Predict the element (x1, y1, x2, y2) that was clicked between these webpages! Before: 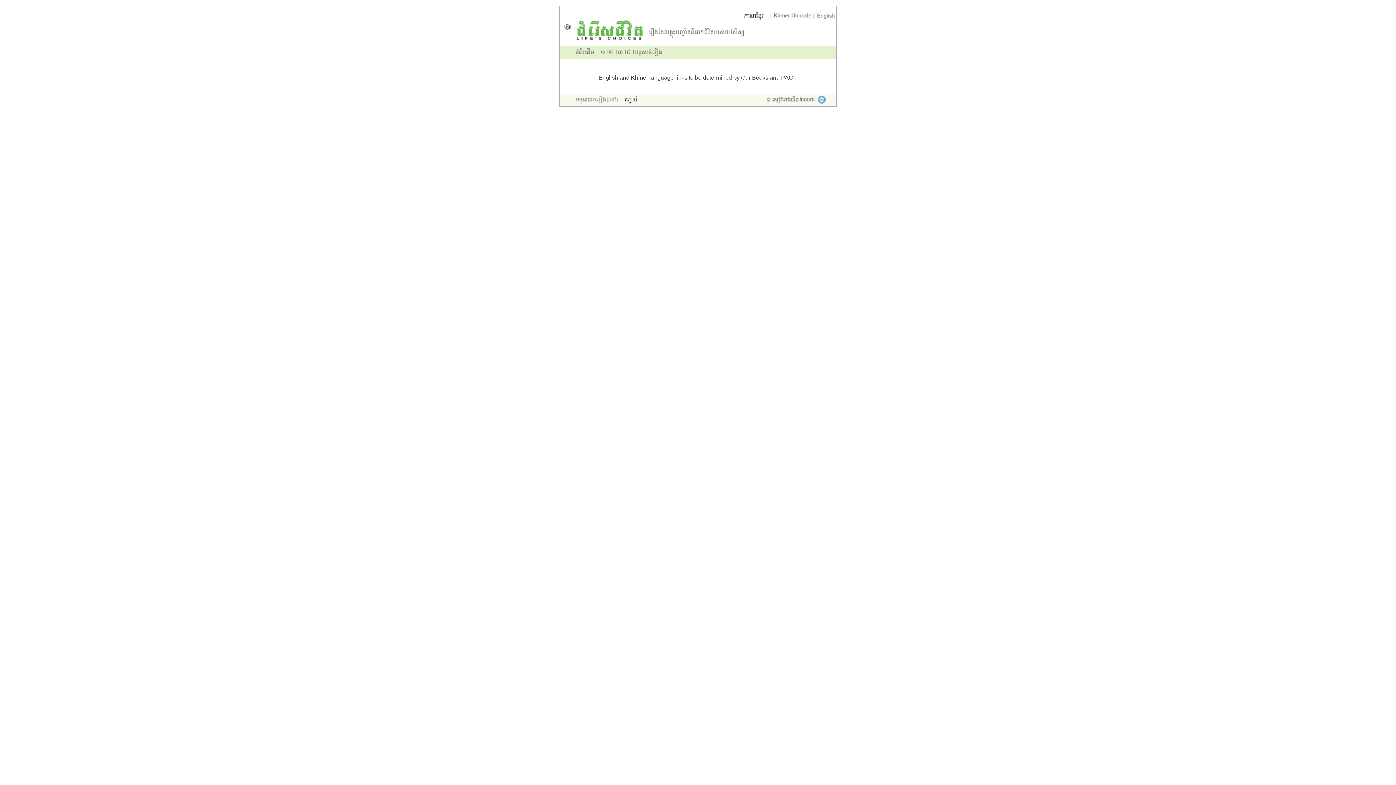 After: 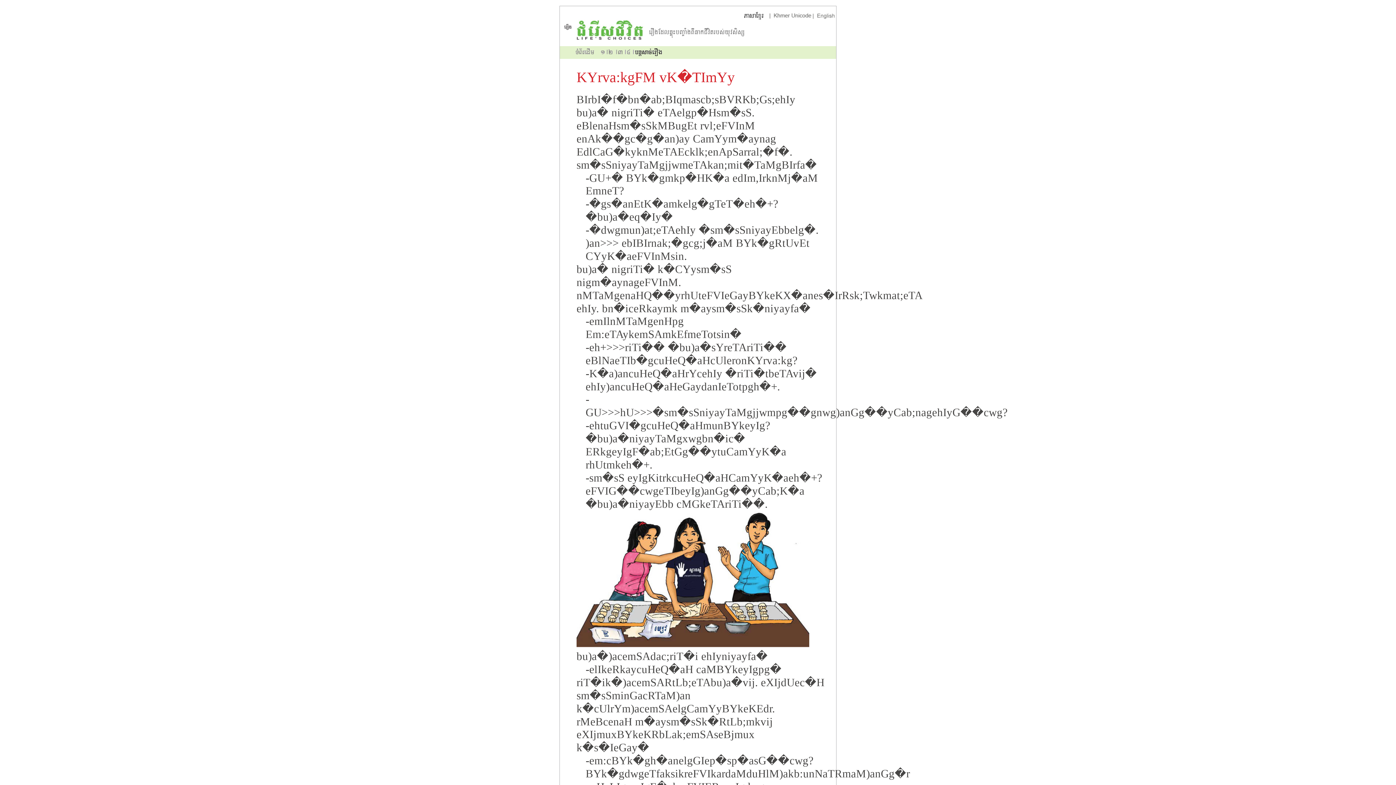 Action: bbox: (634, 50, 662, 57)